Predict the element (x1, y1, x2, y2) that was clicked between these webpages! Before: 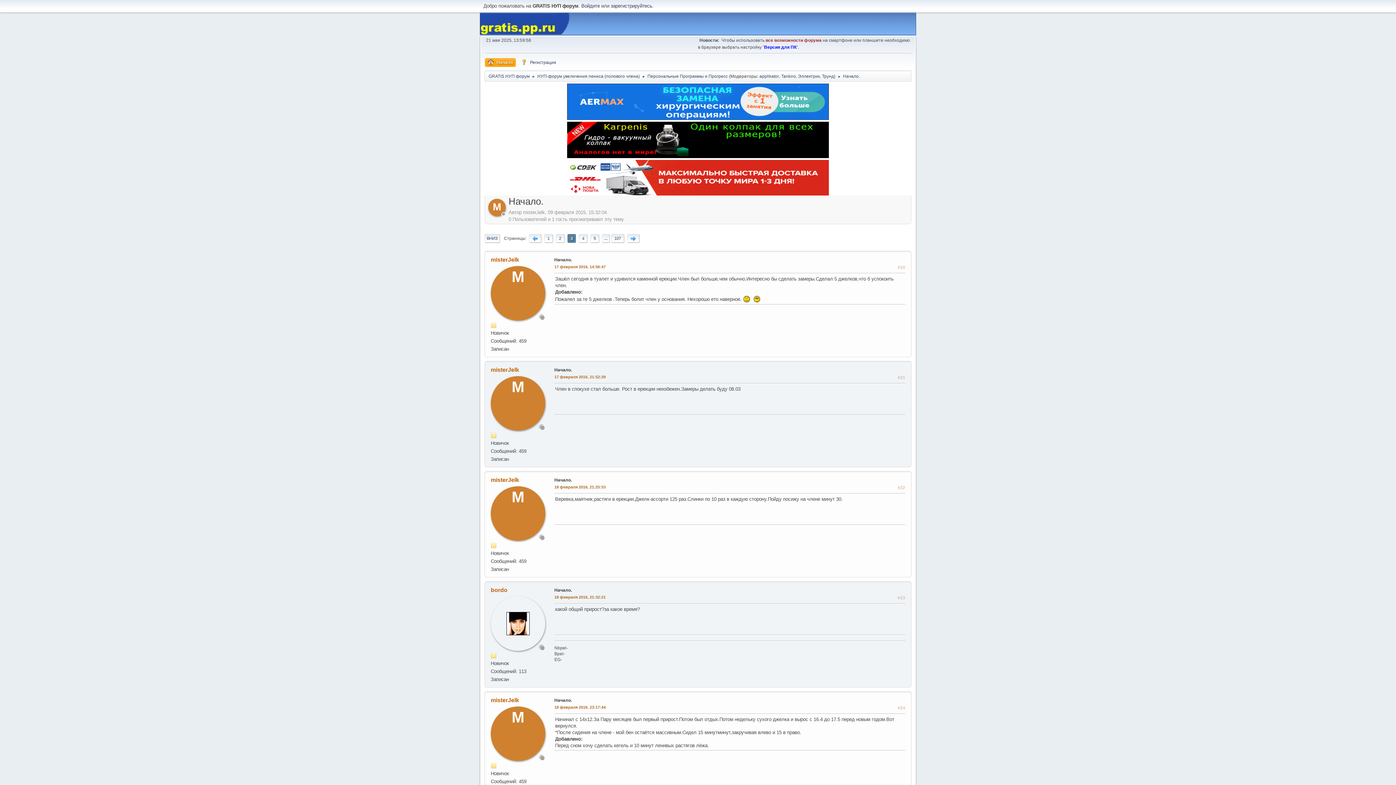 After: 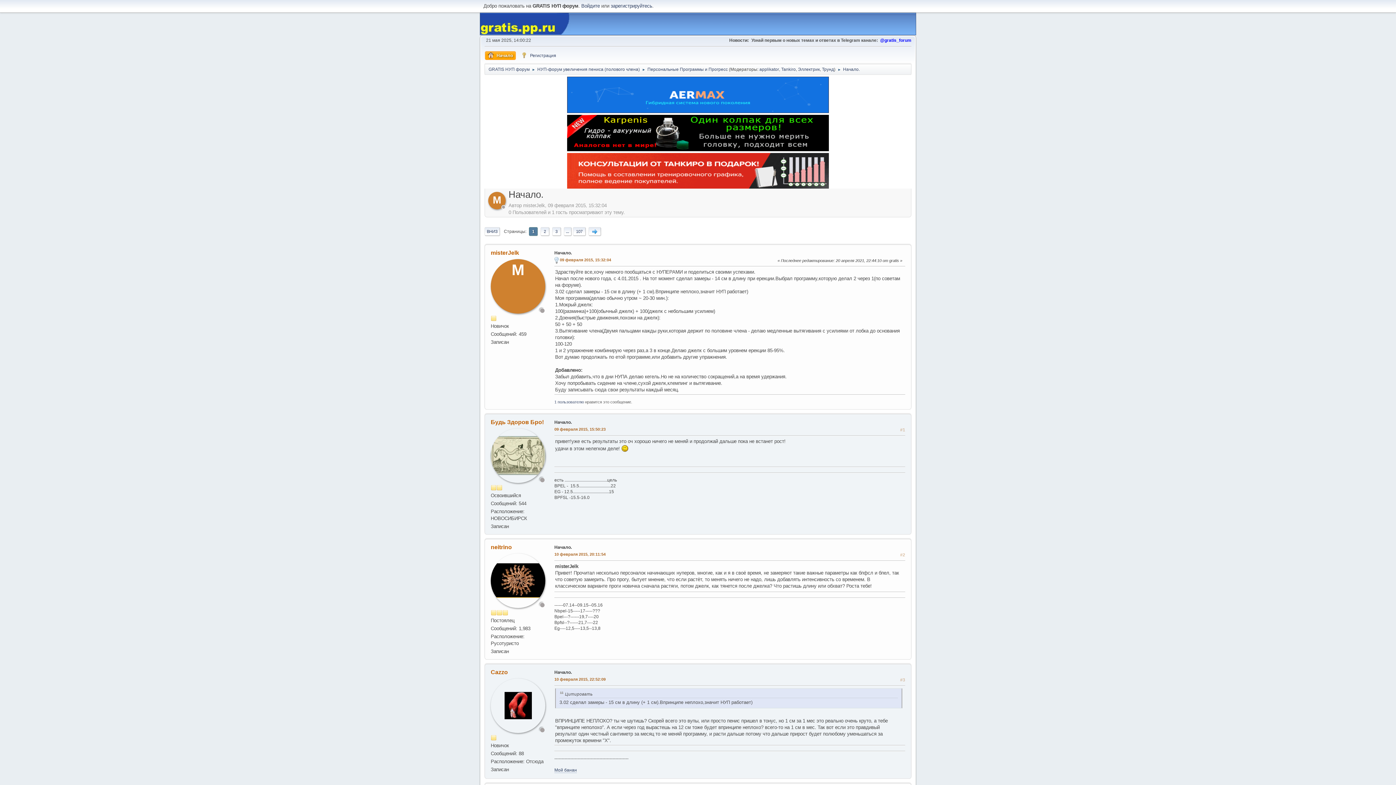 Action: bbox: (544, 234, 552, 242) label: 1